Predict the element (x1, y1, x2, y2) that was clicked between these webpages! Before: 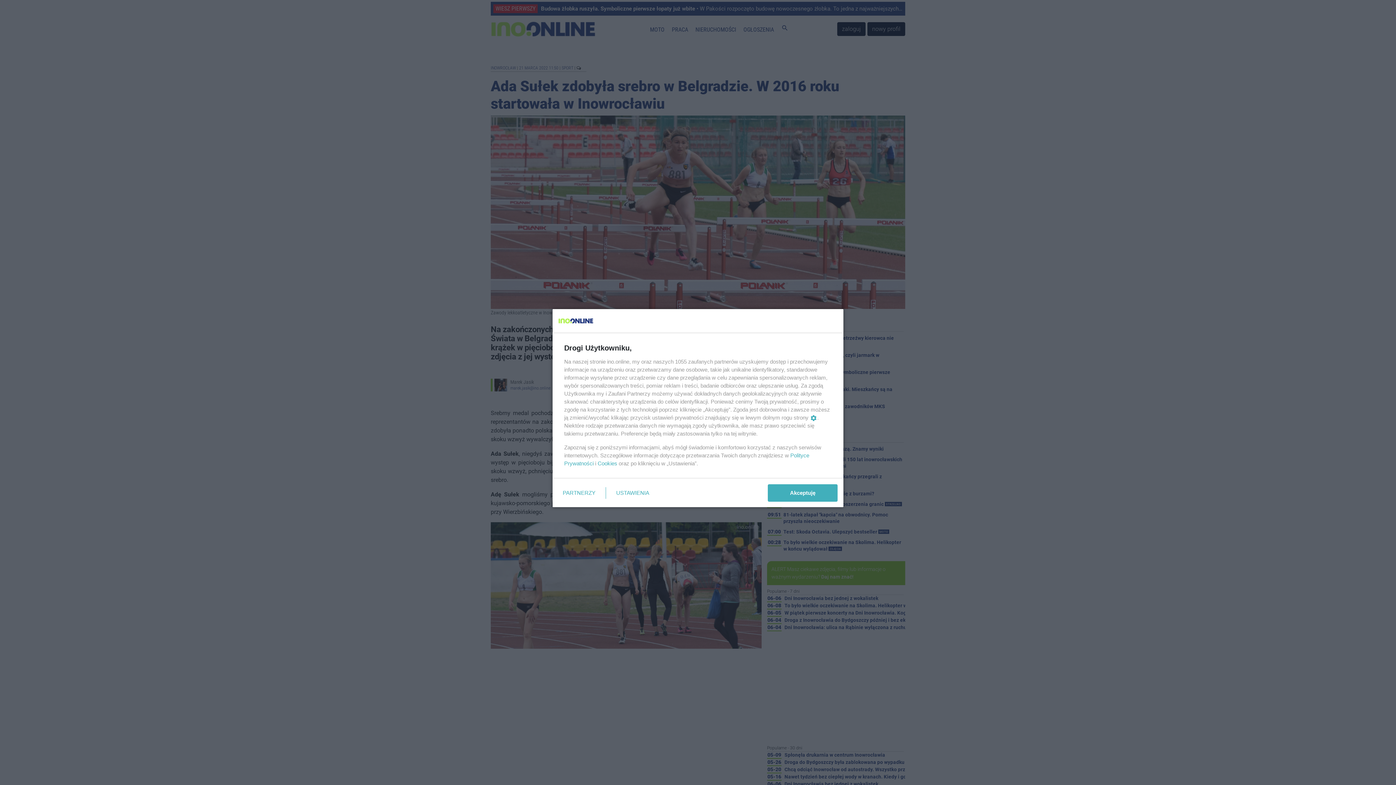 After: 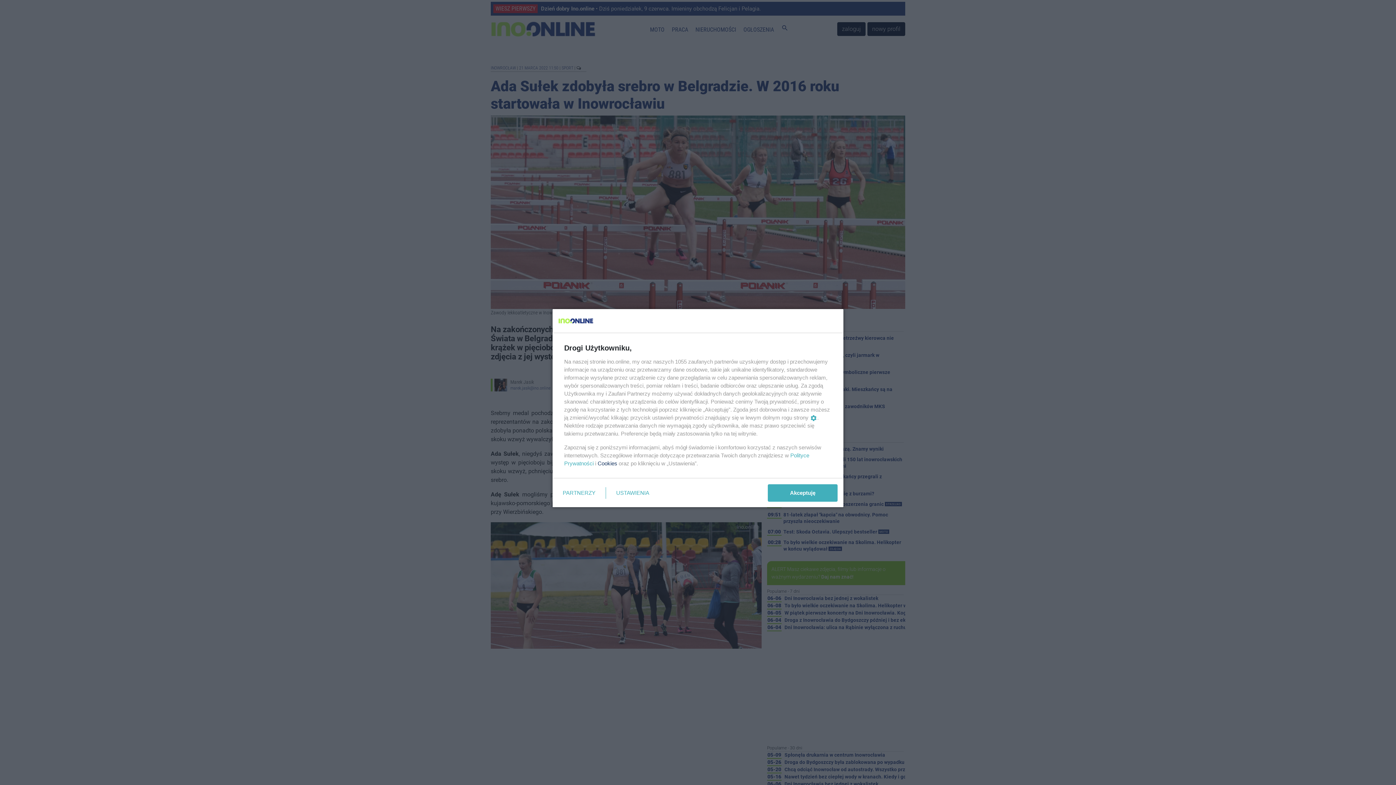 Action: label: Cookies bbox: (597, 460, 617, 466)